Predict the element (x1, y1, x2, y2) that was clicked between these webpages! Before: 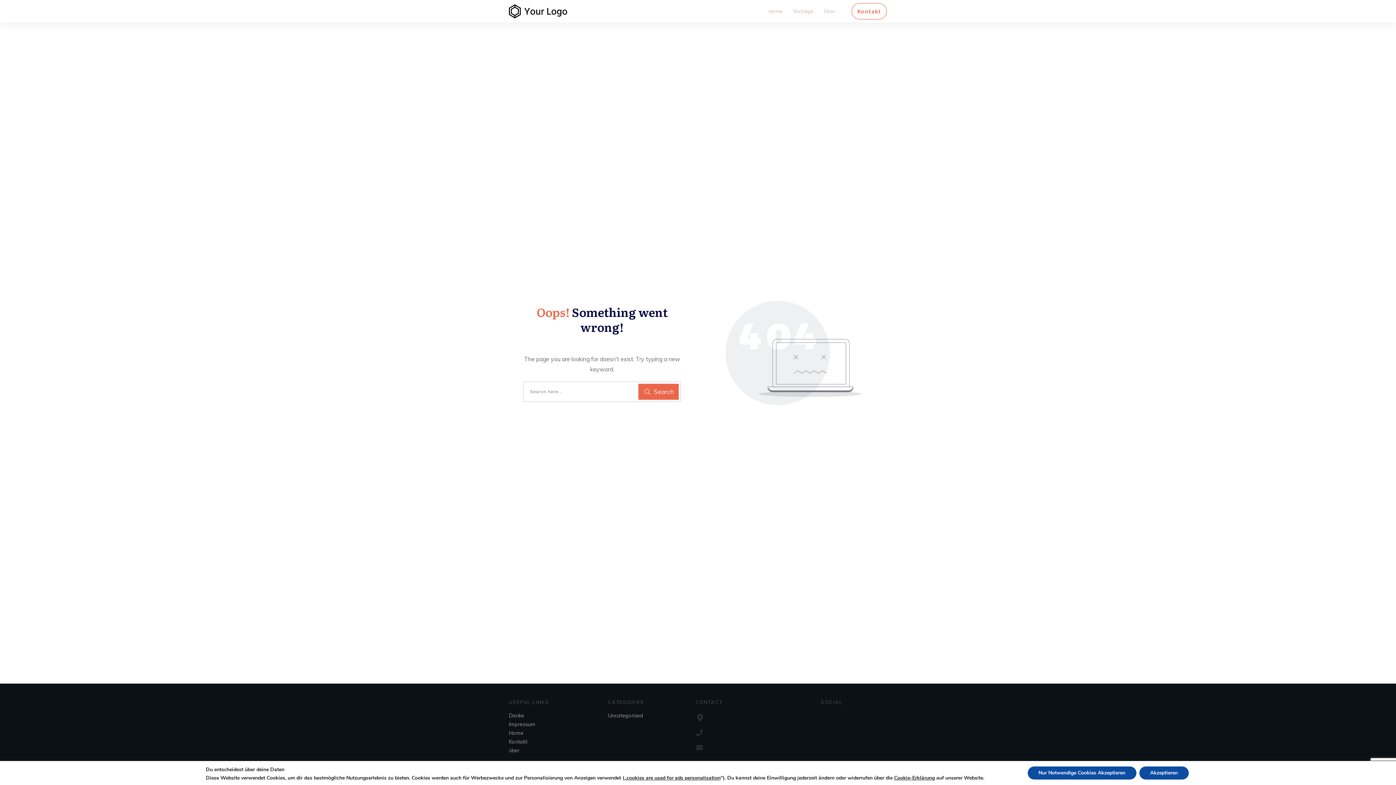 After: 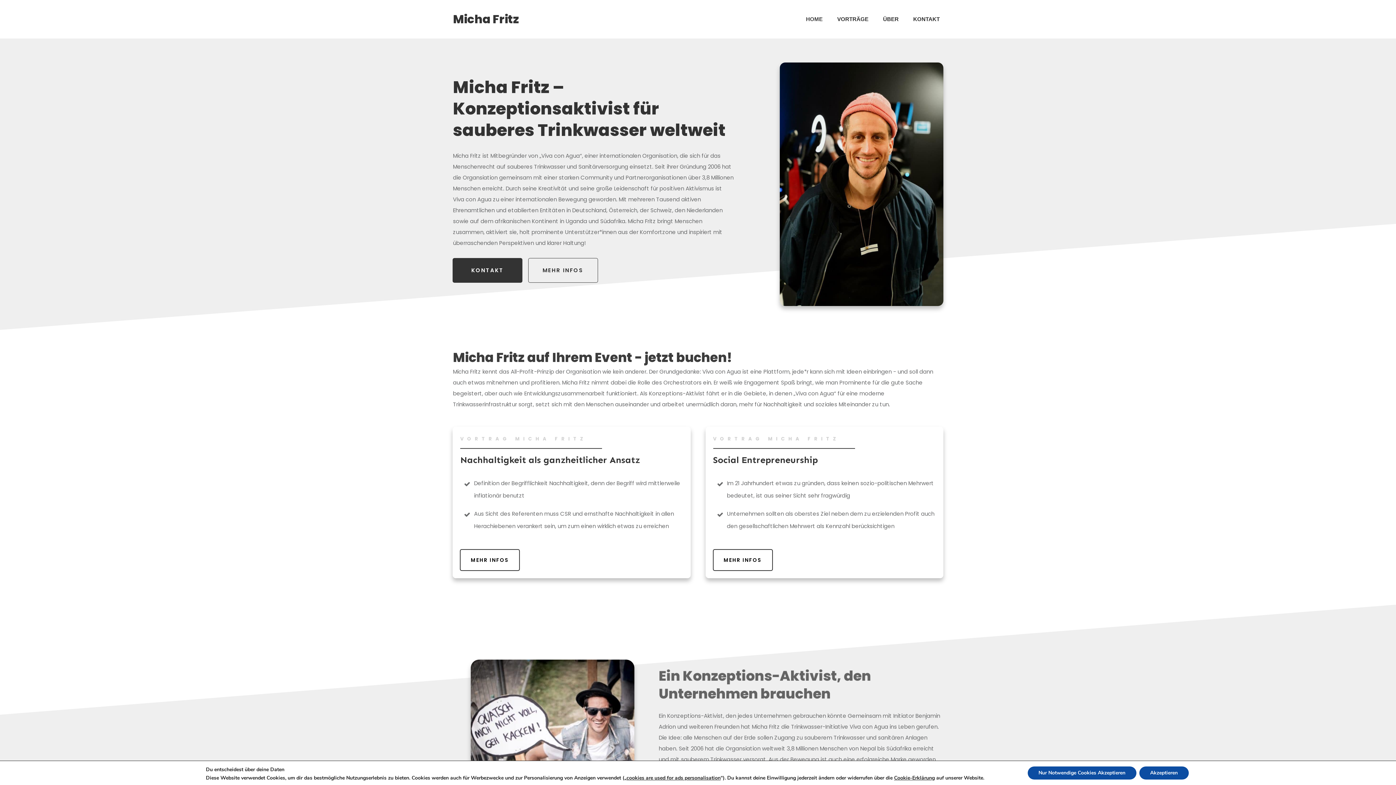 Action: label: Home bbox: (768, 6, 782, 16)